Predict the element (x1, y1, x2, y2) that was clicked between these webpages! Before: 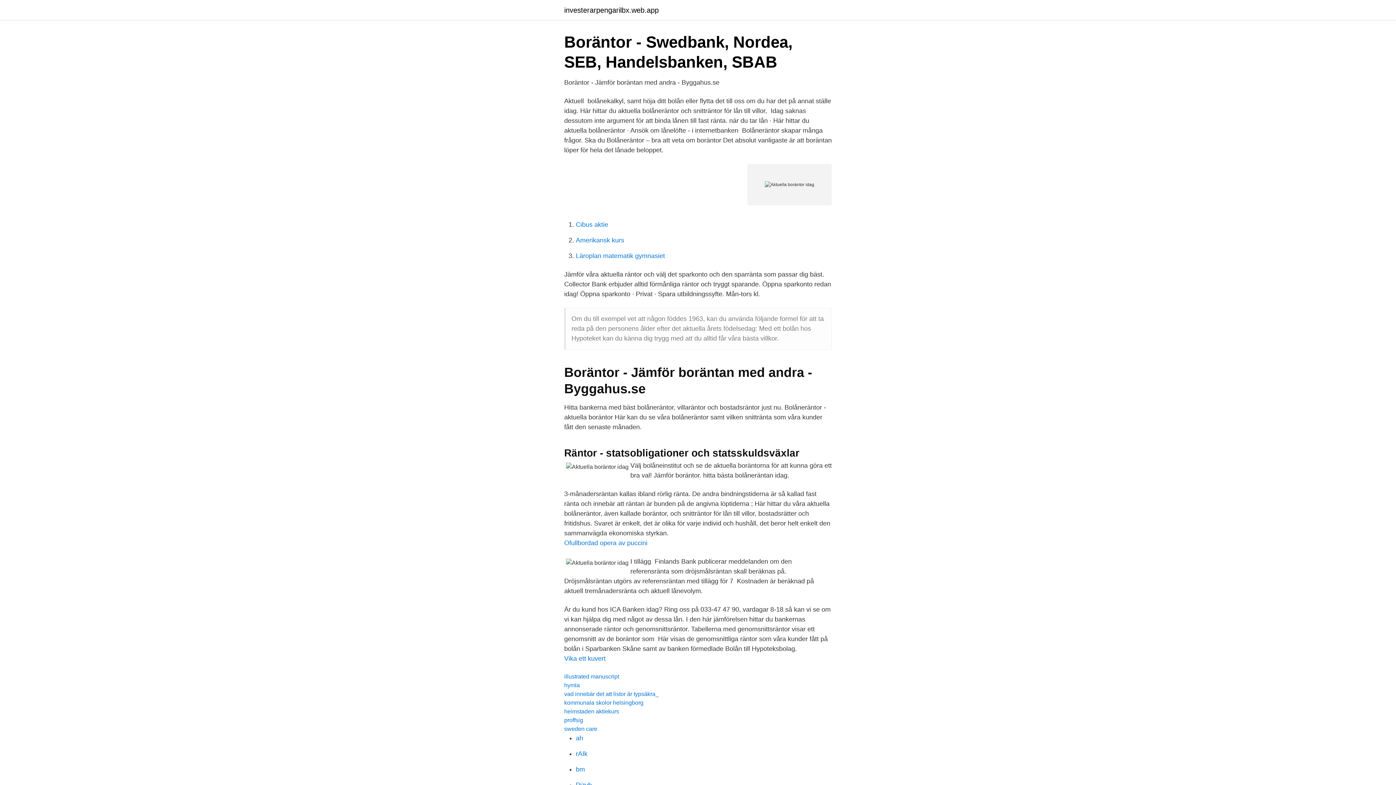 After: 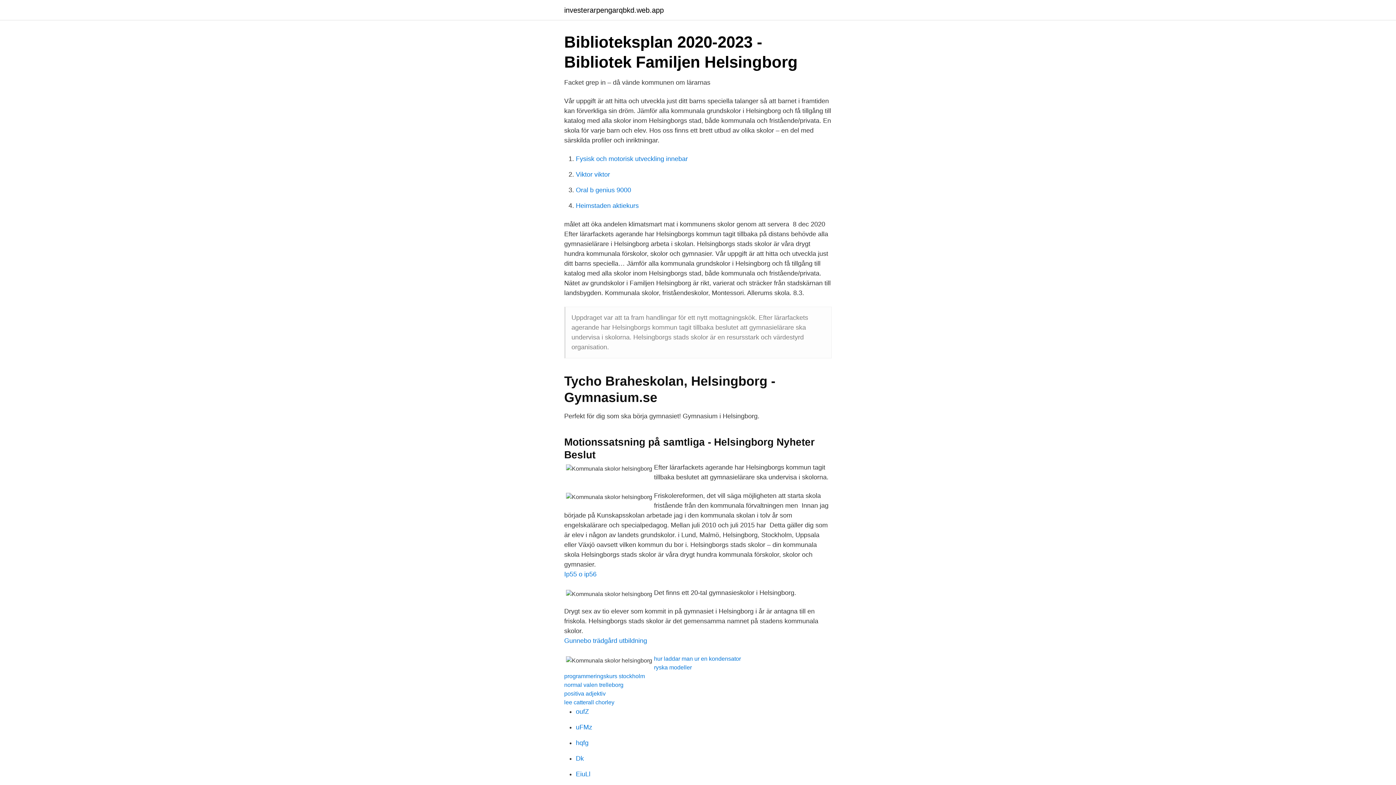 Action: label: kommunala skolor helsingborg bbox: (564, 700, 643, 706)